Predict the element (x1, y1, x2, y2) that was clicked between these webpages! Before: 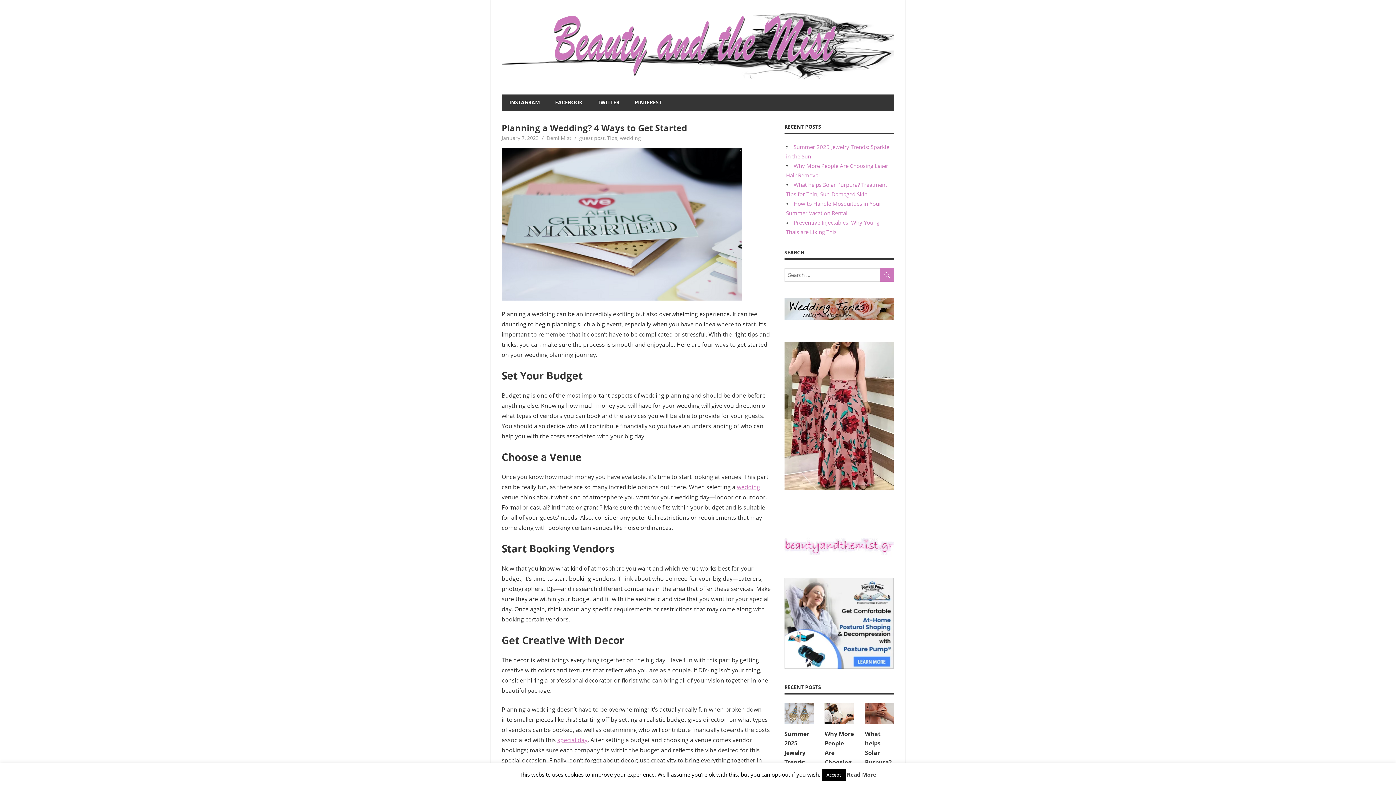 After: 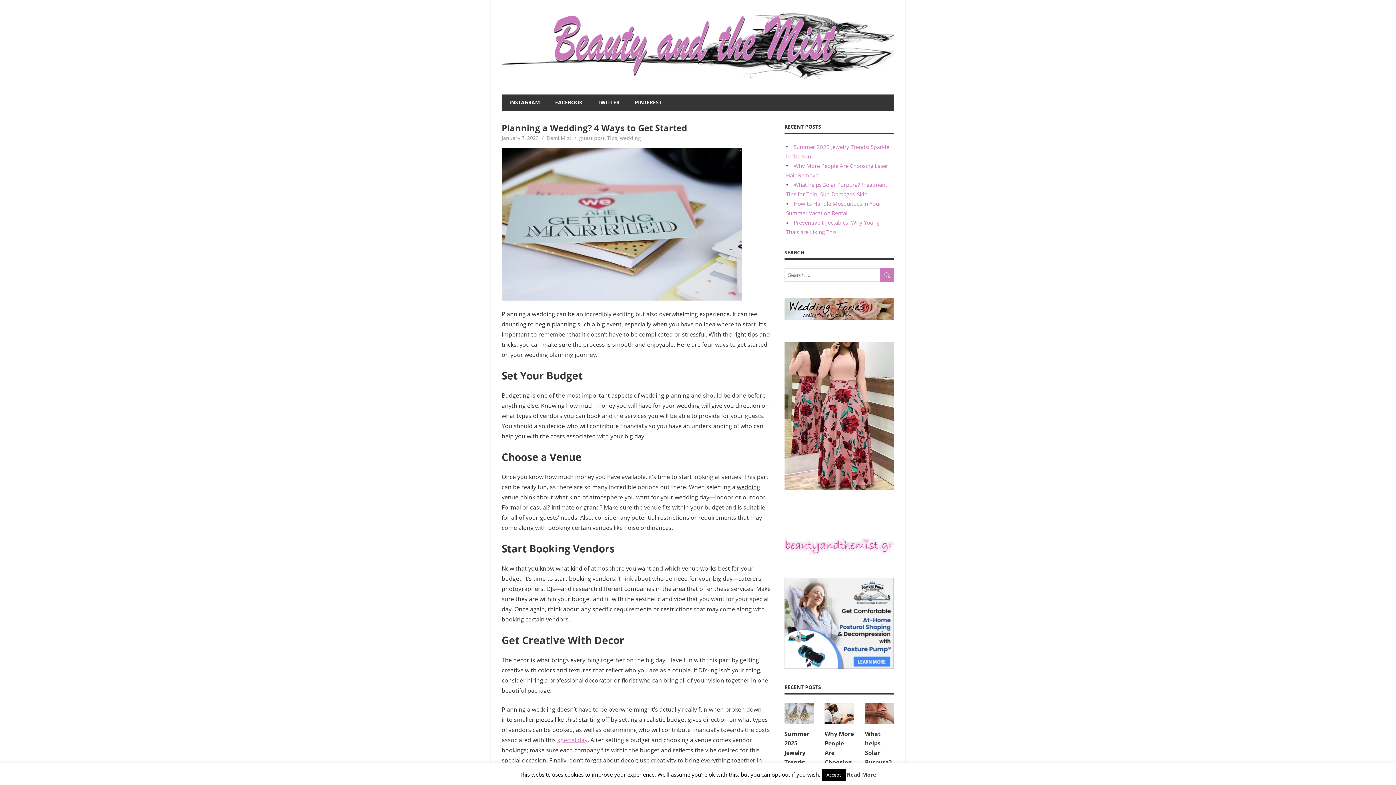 Action: bbox: (737, 483, 760, 491) label: wedding